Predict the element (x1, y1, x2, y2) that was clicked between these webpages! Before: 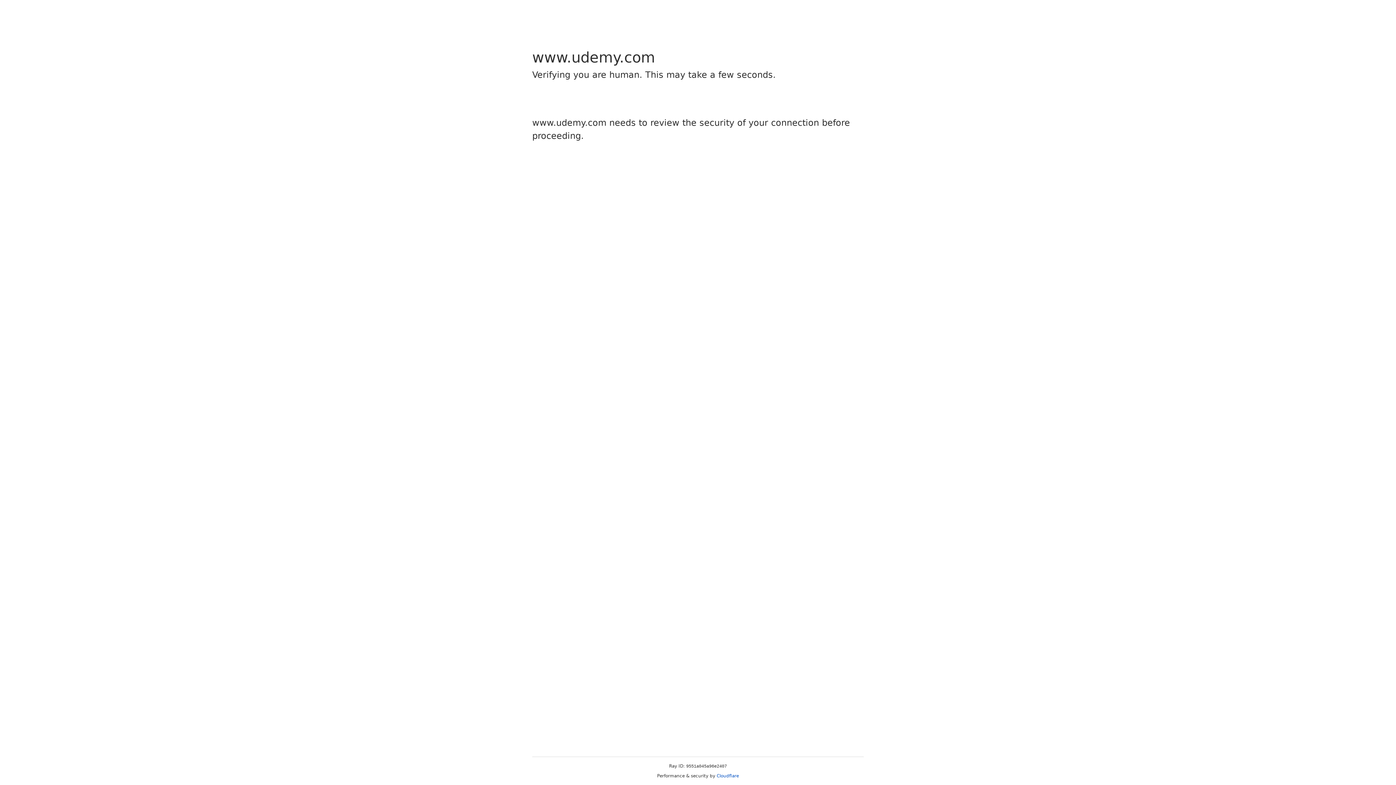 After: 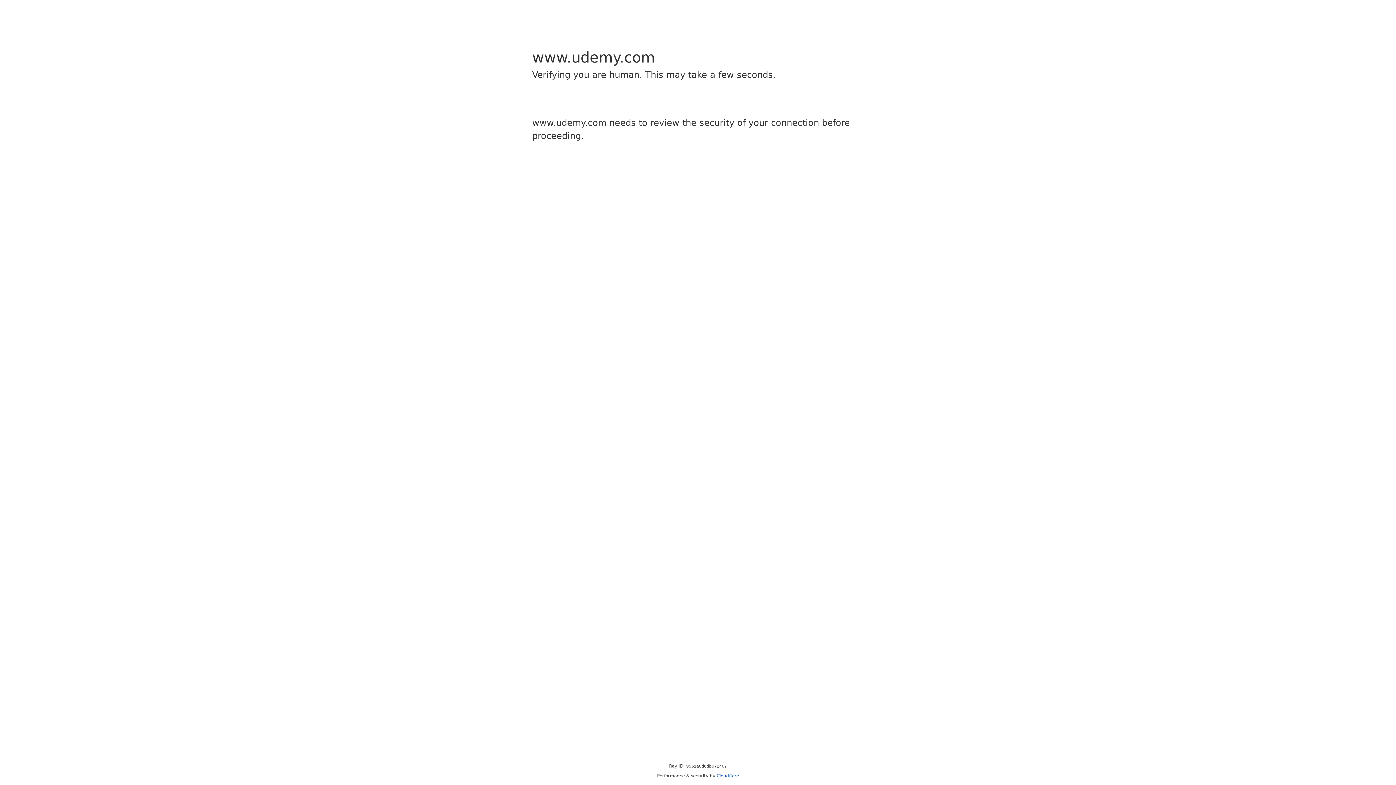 Action: label: Cloudflare bbox: (716, 773, 739, 778)